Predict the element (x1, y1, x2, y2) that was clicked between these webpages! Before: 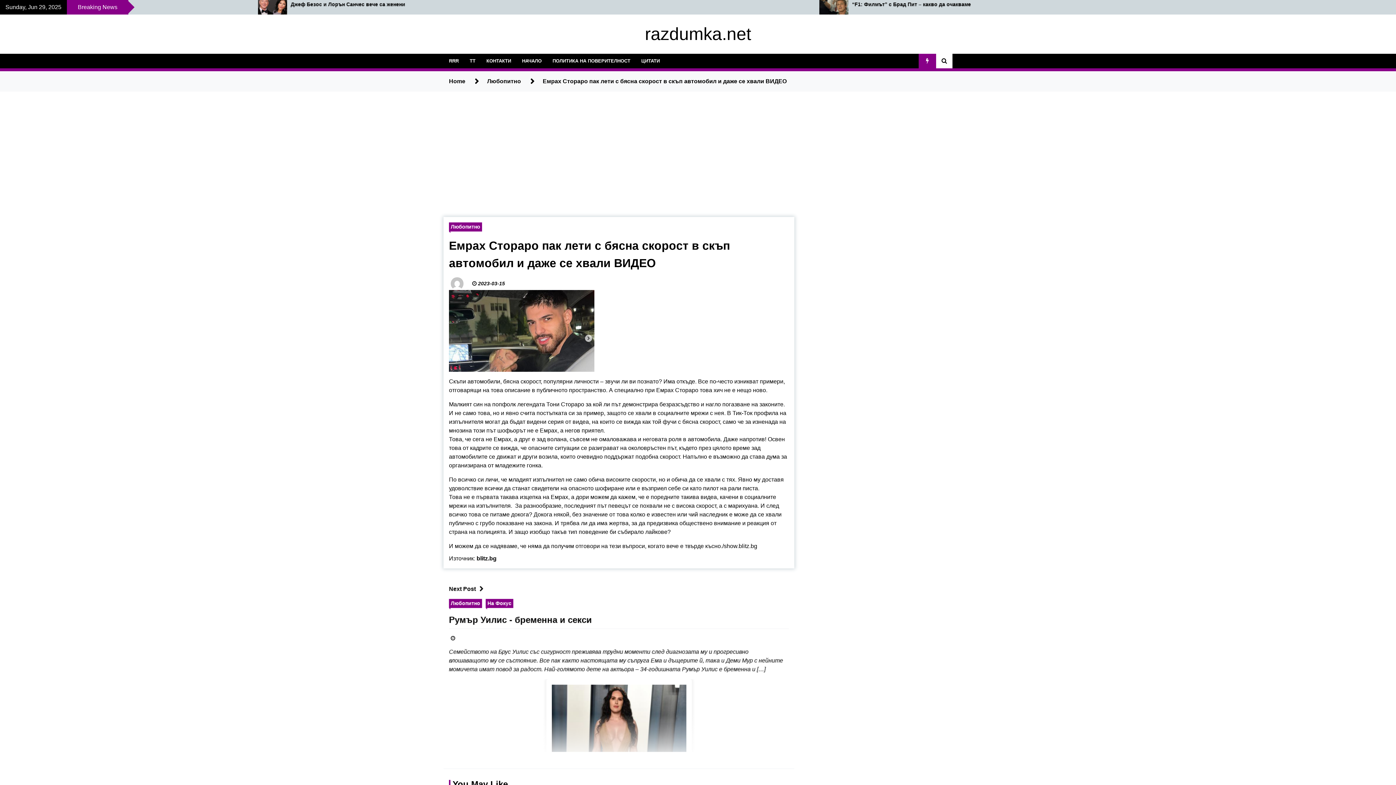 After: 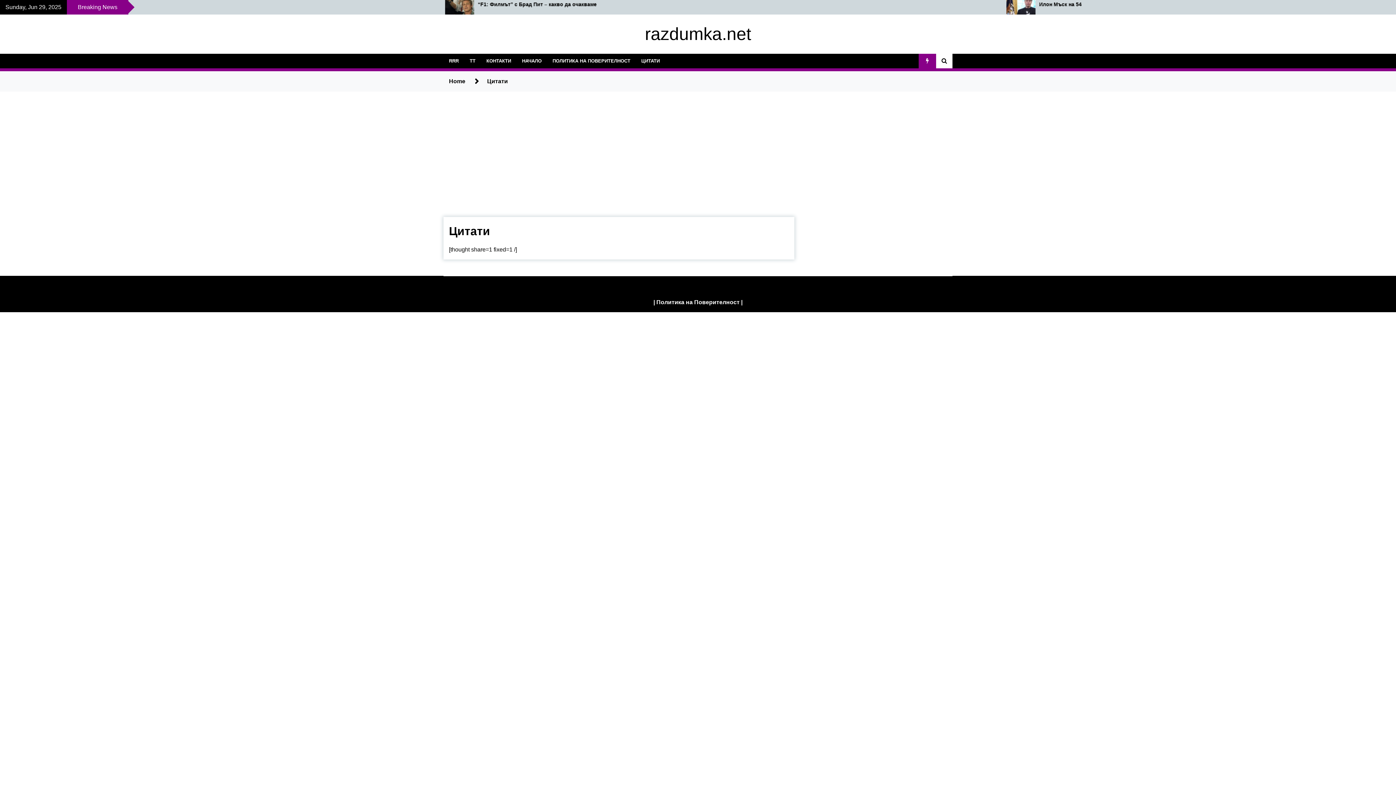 Action: label: ЦИТАТИ bbox: (636, 53, 665, 68)